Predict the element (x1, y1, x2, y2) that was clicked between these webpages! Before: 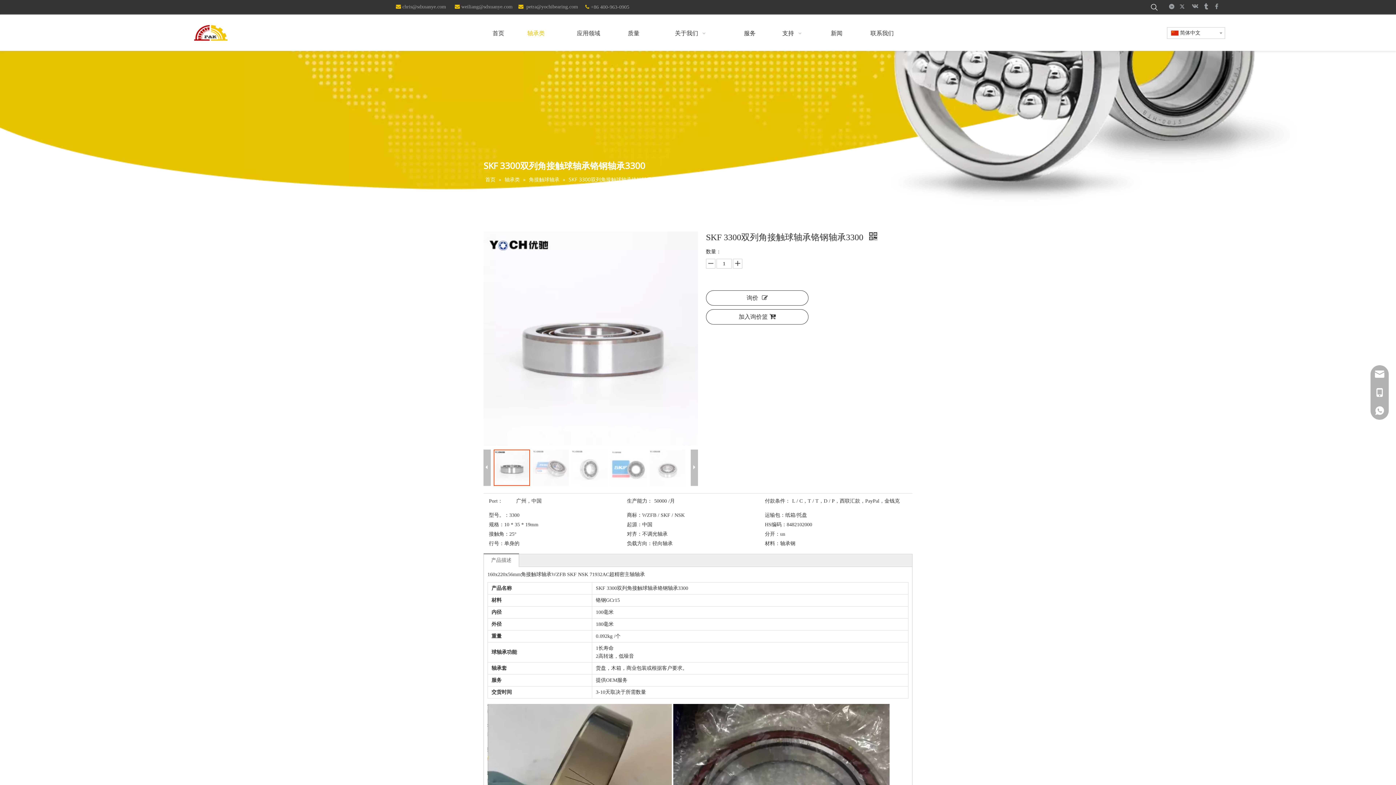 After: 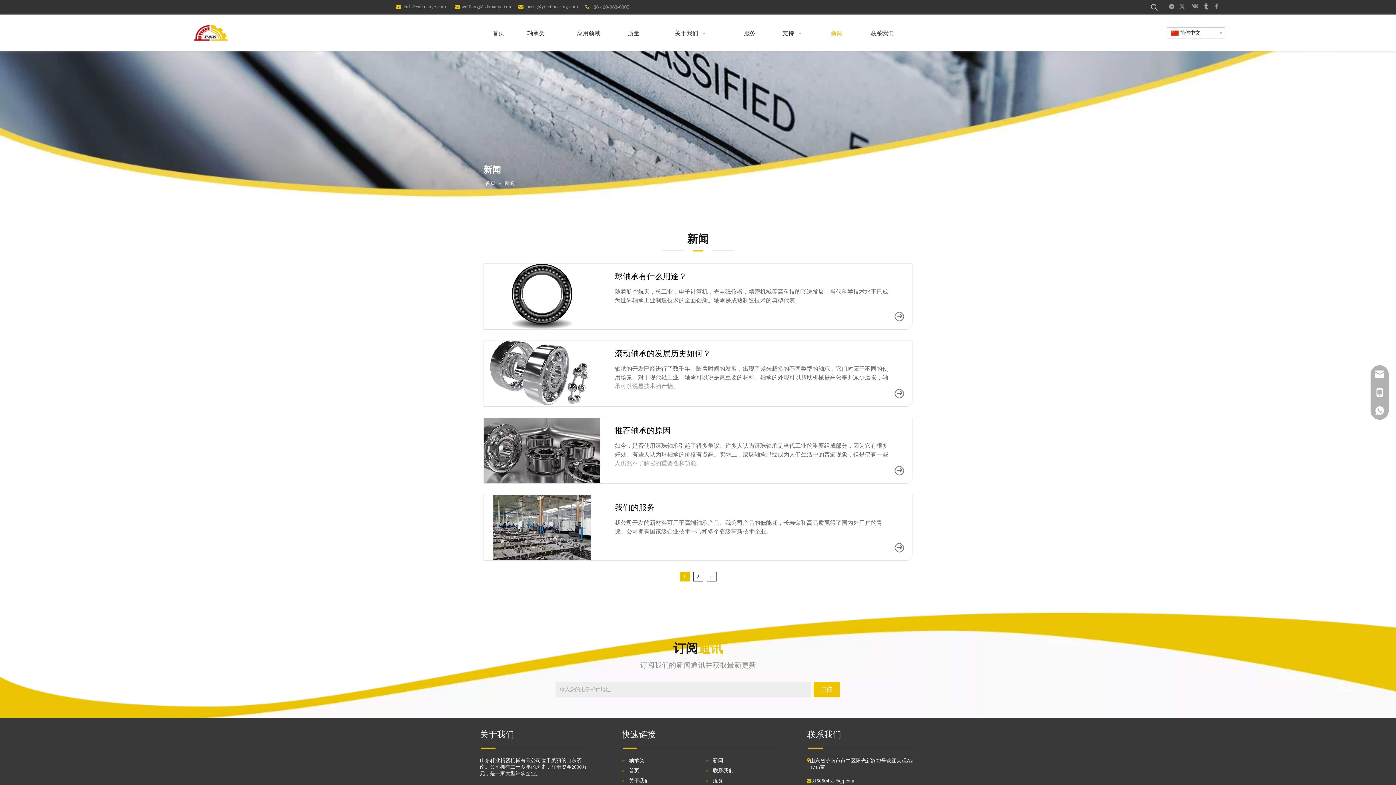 Action: label: 新闻 bbox: (821, 24, 851, 42)